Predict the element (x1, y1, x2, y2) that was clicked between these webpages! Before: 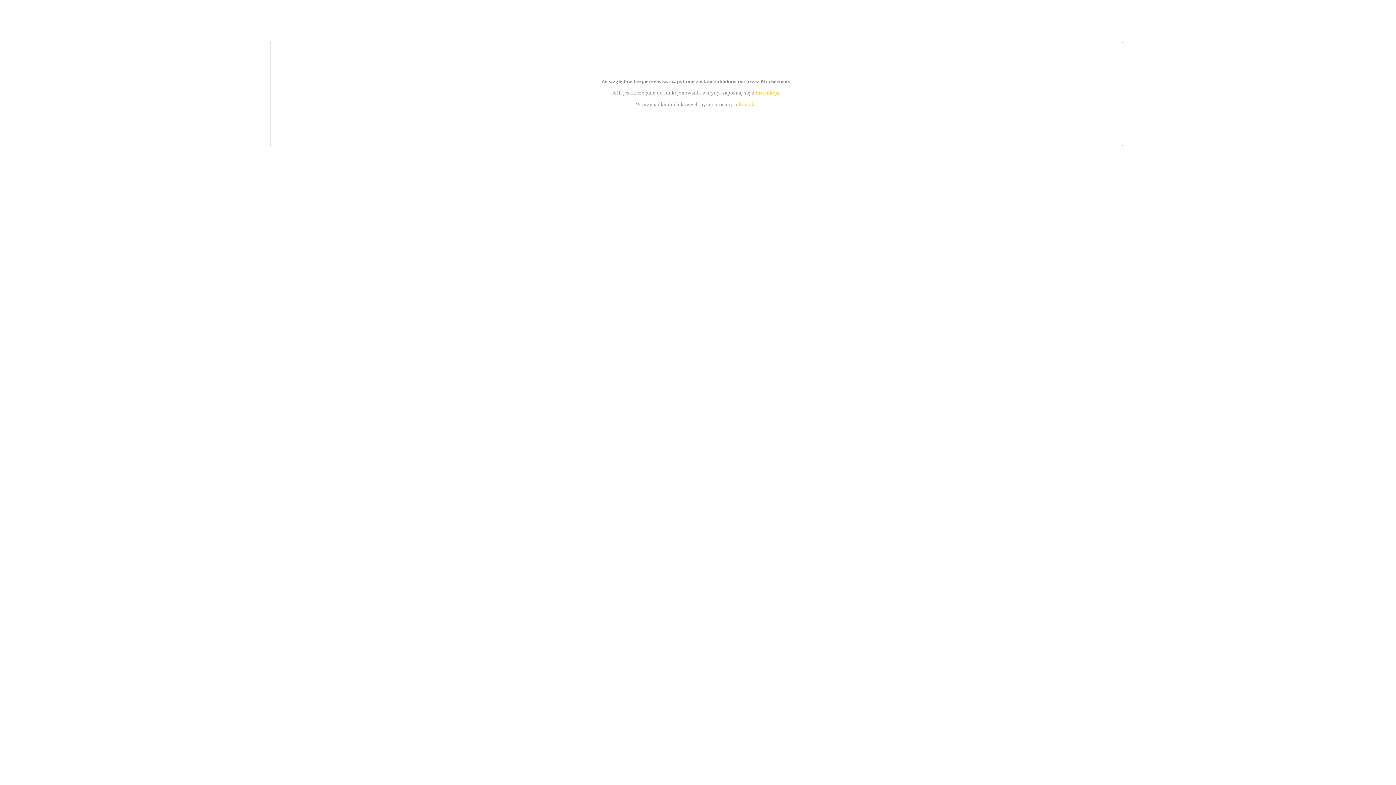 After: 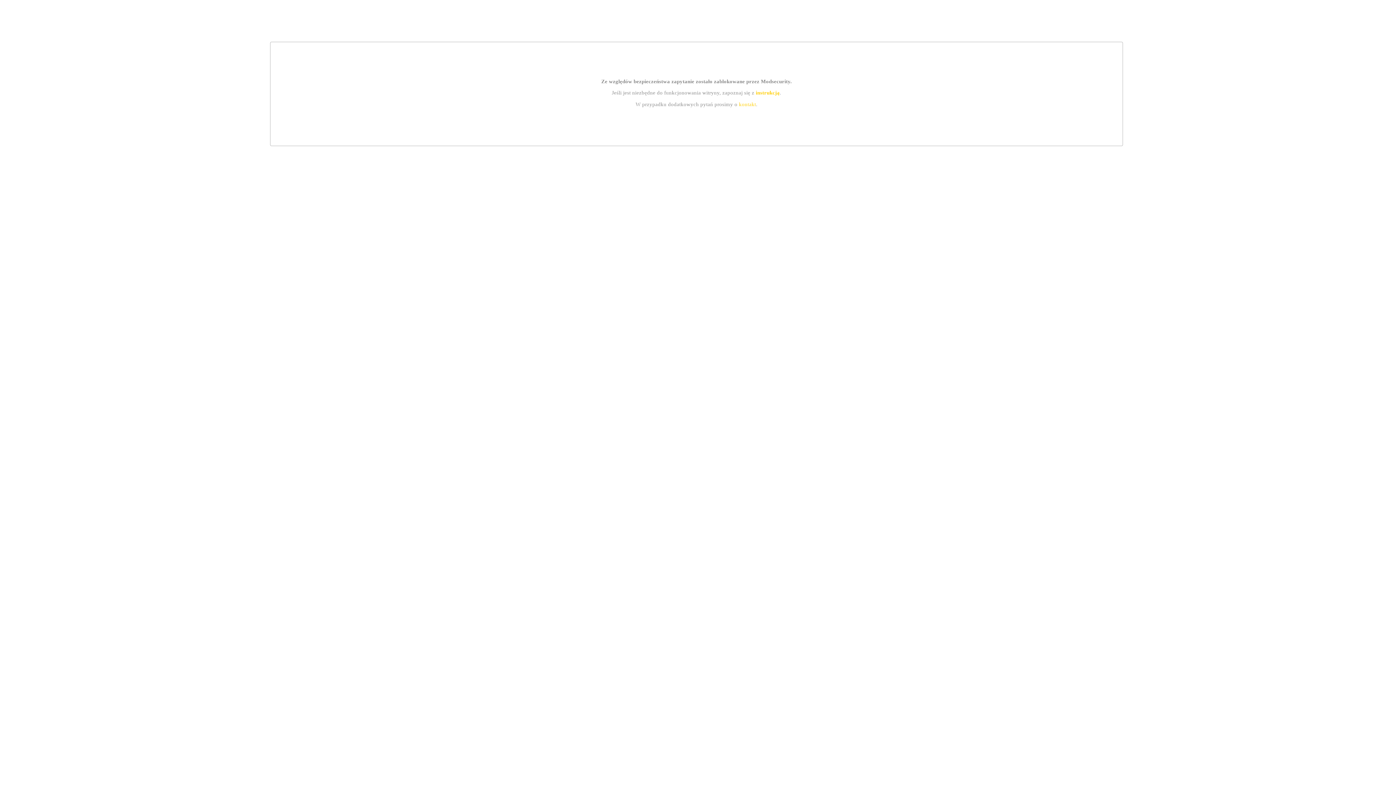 Action: bbox: (755, 89, 779, 95) label: instrukcją